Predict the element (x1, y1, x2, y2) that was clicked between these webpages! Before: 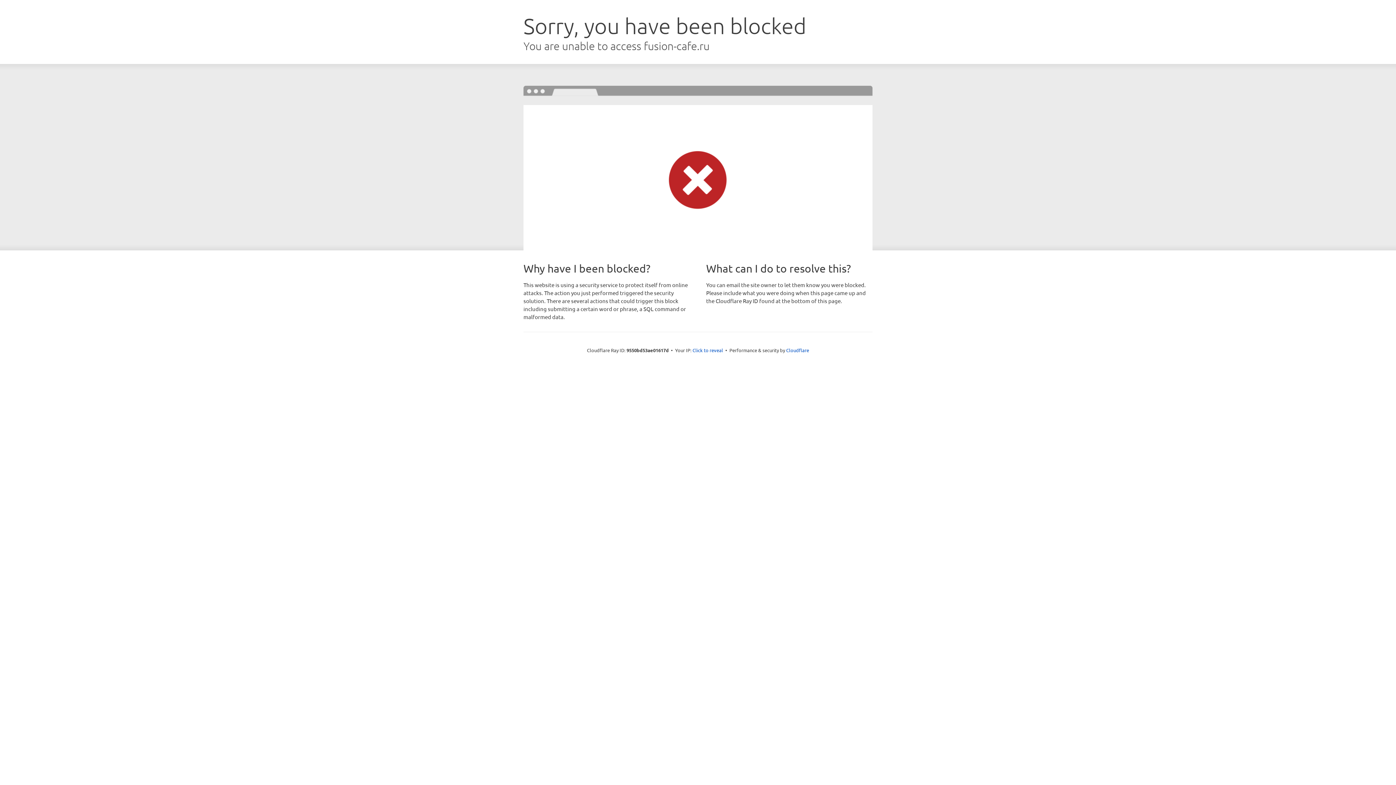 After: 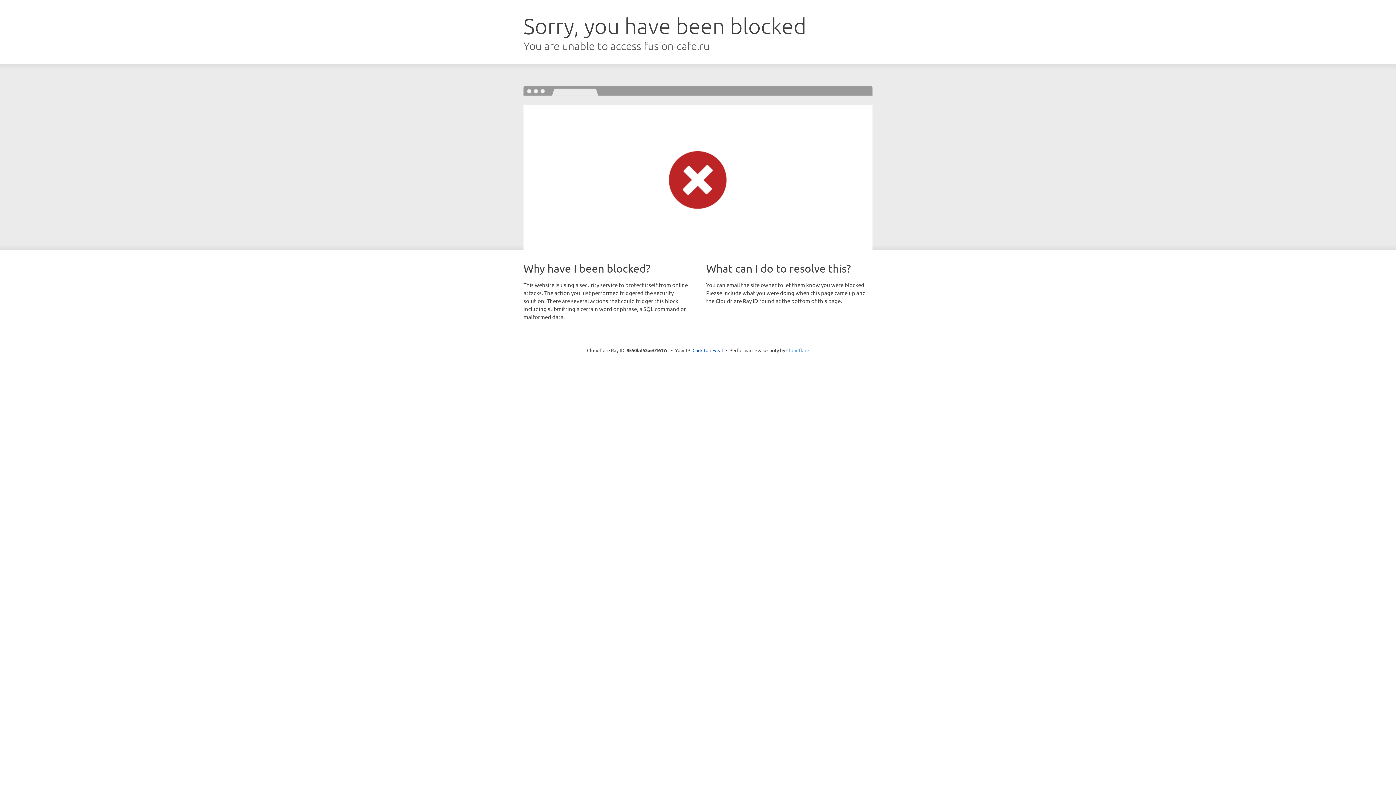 Action: label: Cloudflare bbox: (786, 347, 809, 353)